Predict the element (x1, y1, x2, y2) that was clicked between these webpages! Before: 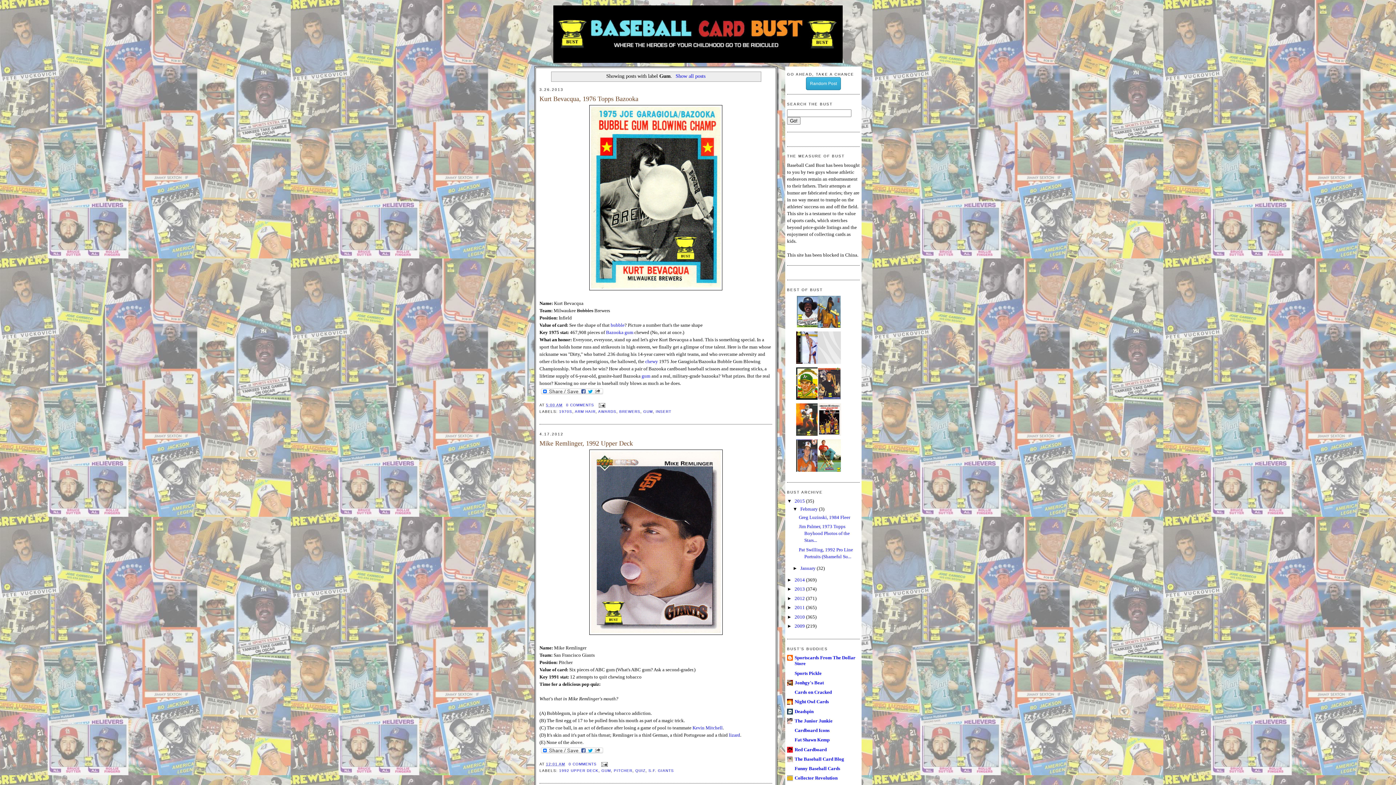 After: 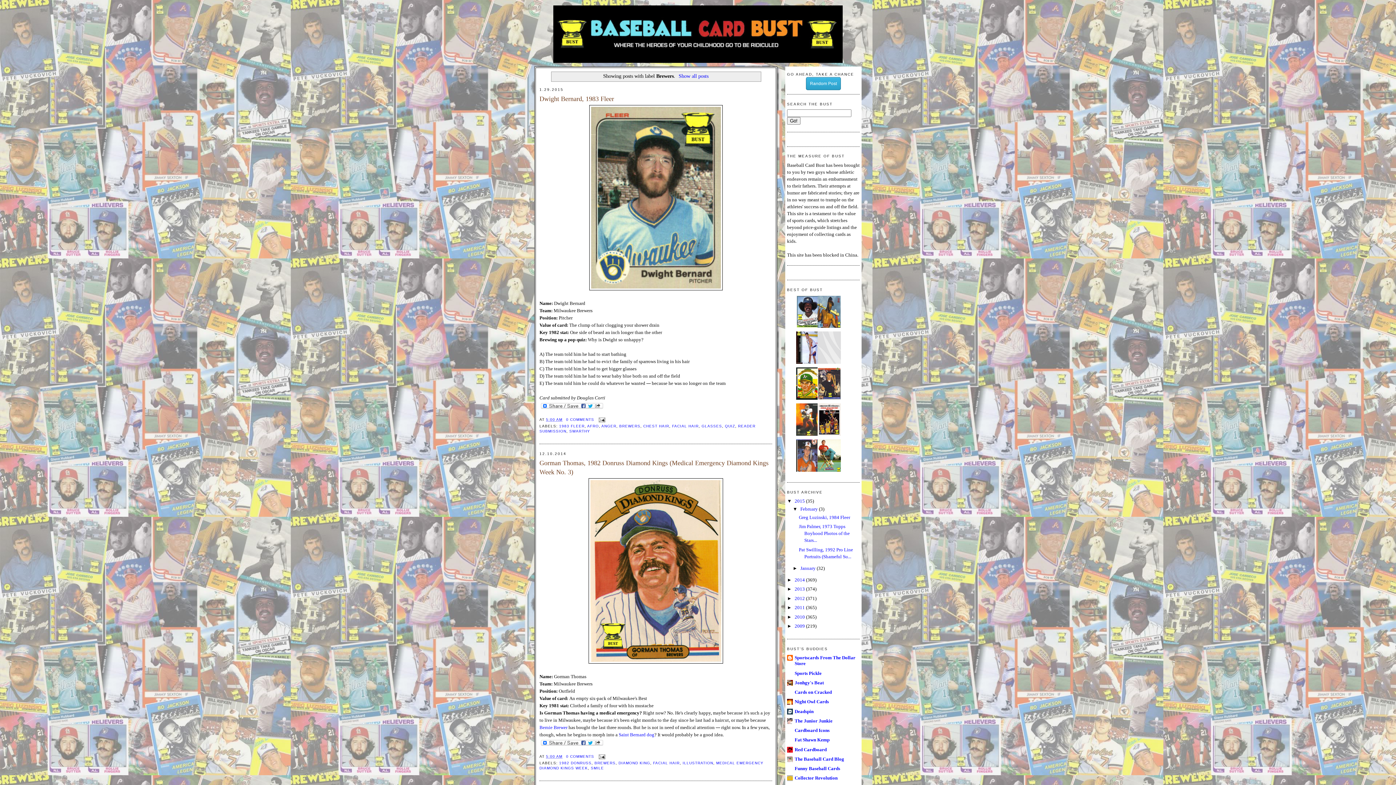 Action: label: BREWERS bbox: (619, 409, 640, 413)